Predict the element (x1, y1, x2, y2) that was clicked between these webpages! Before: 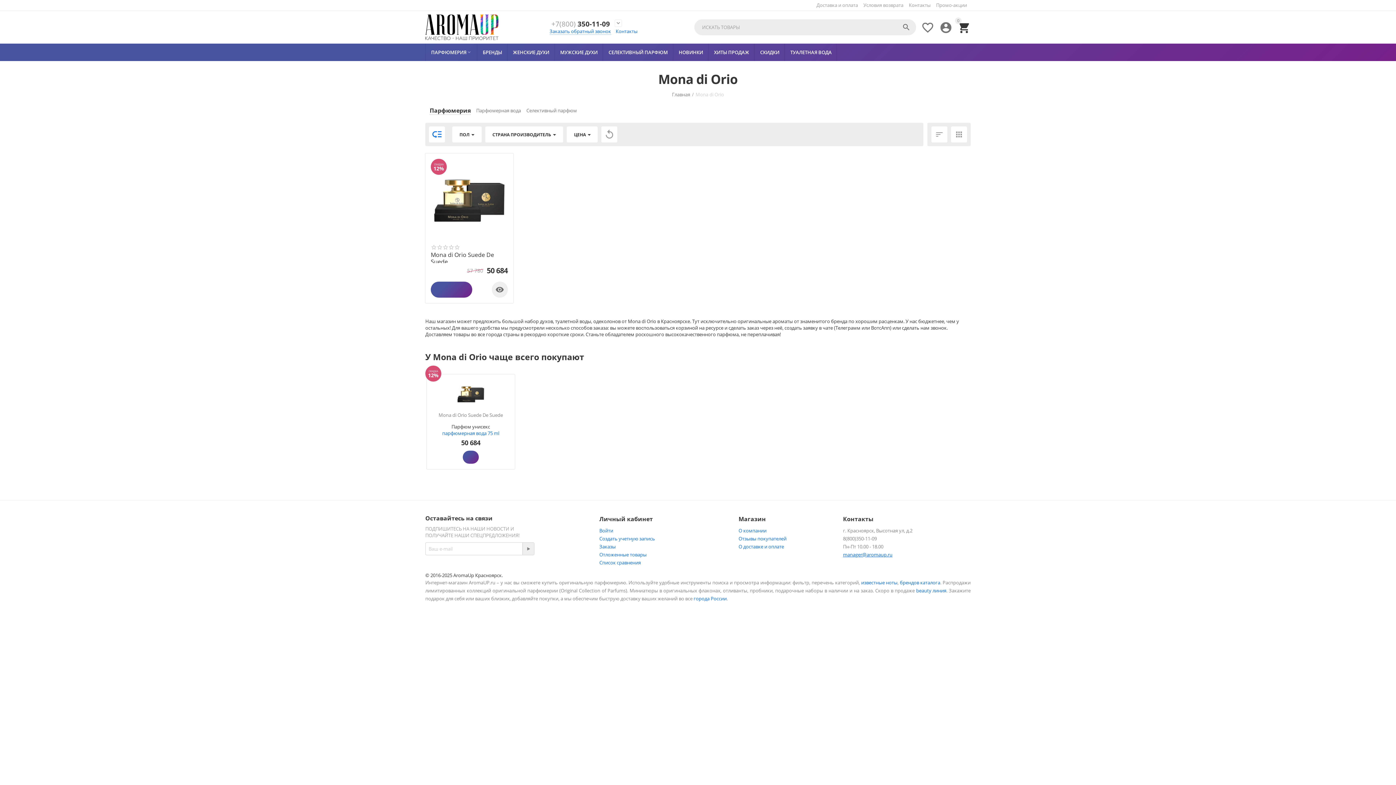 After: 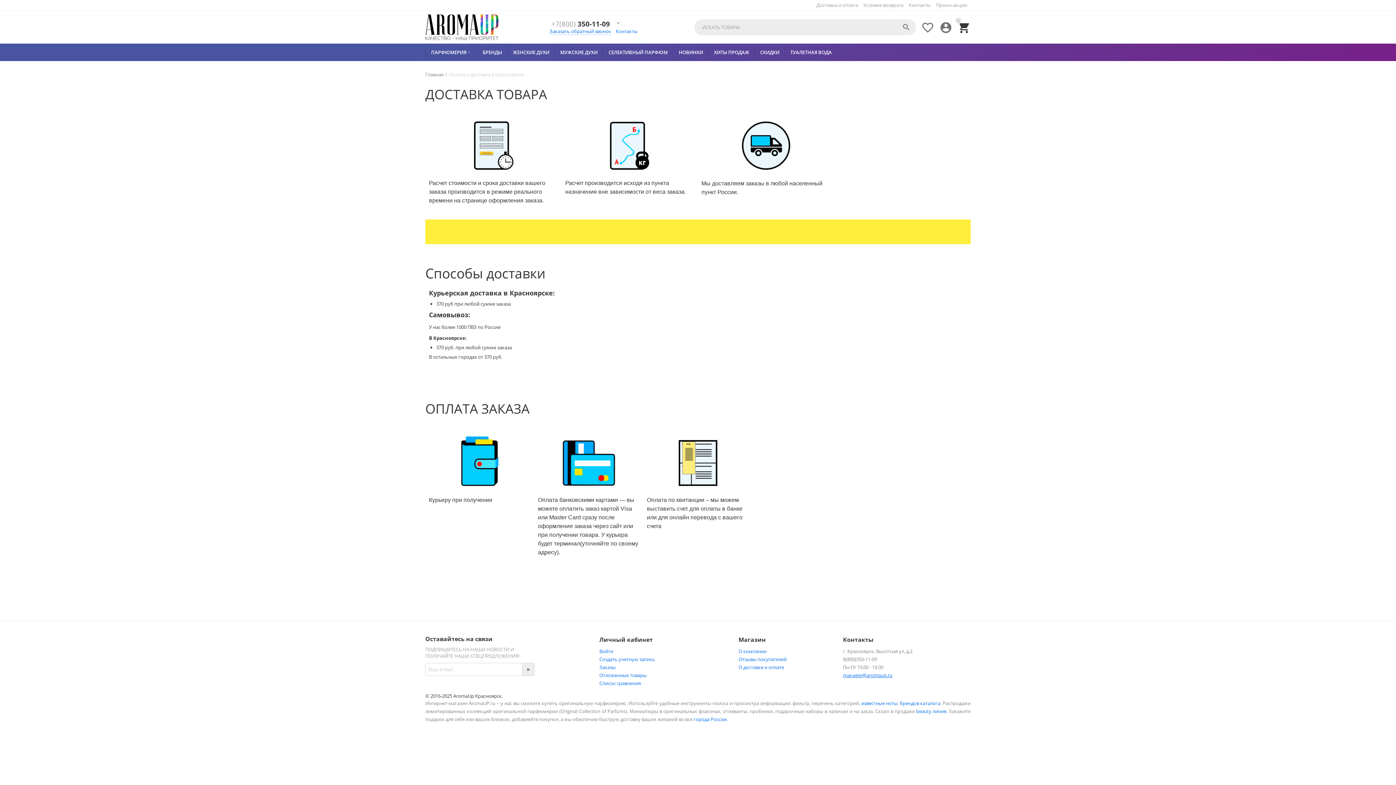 Action: label: Доставка и оплата bbox: (816, 1, 858, 8)